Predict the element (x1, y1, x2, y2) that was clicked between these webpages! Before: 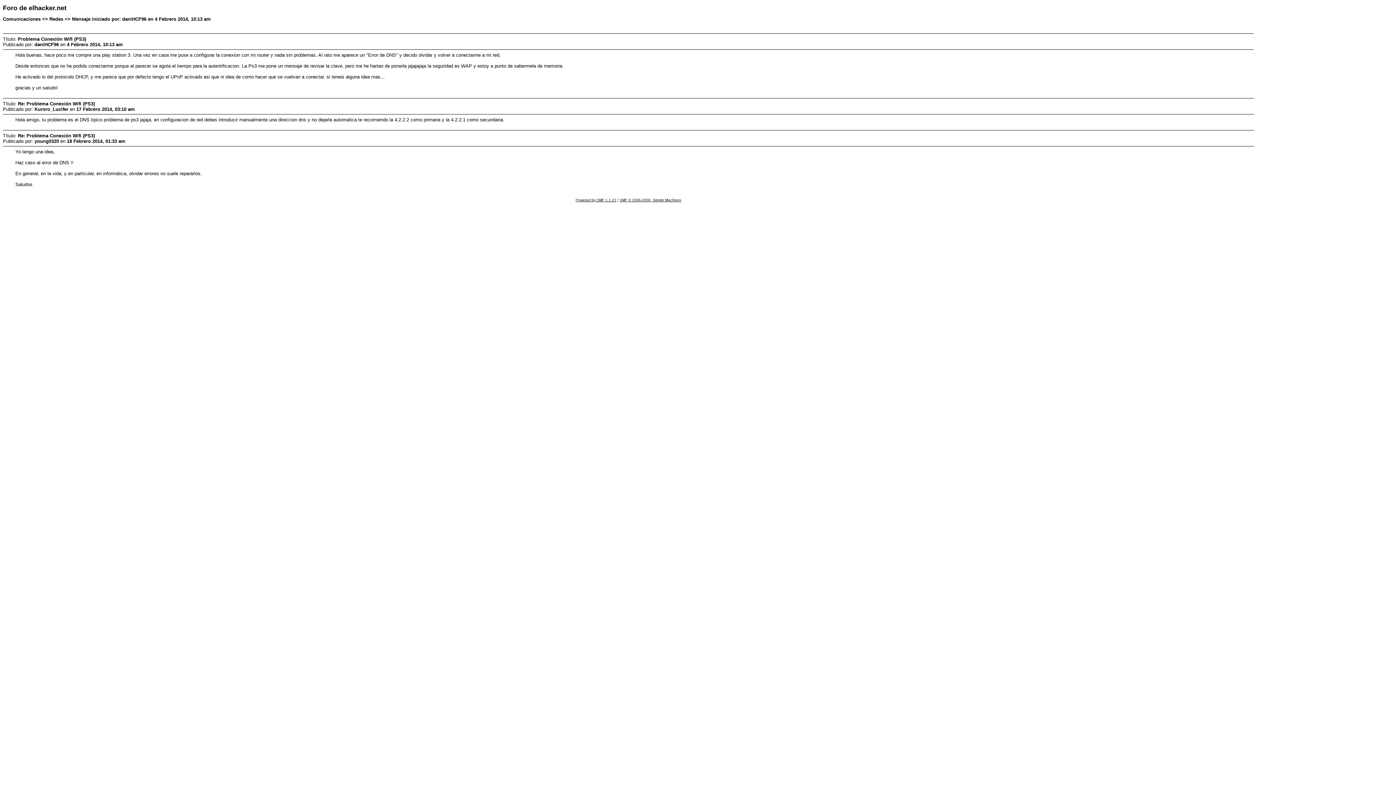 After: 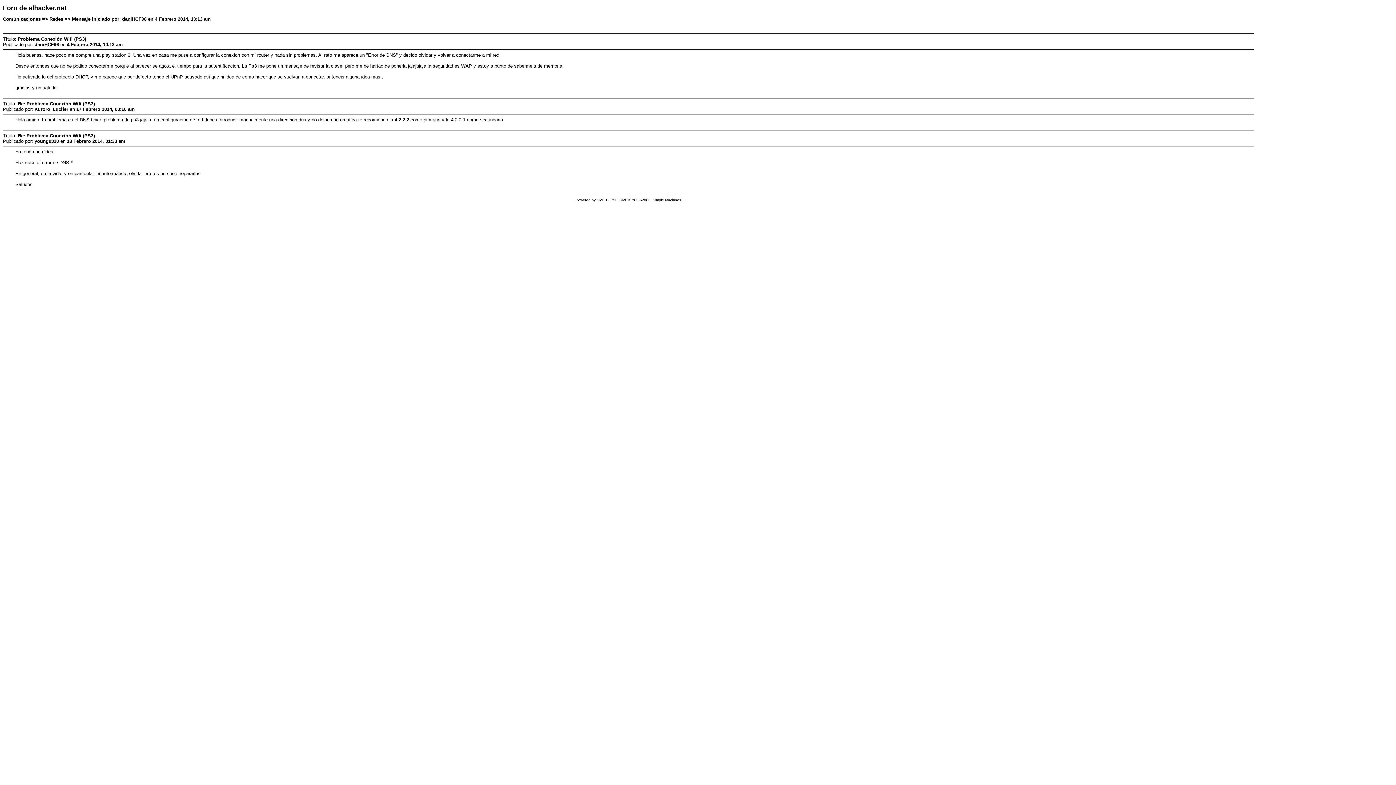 Action: bbox: (619, 198, 681, 202) label: SMF © 2006-2008, Simple Machines